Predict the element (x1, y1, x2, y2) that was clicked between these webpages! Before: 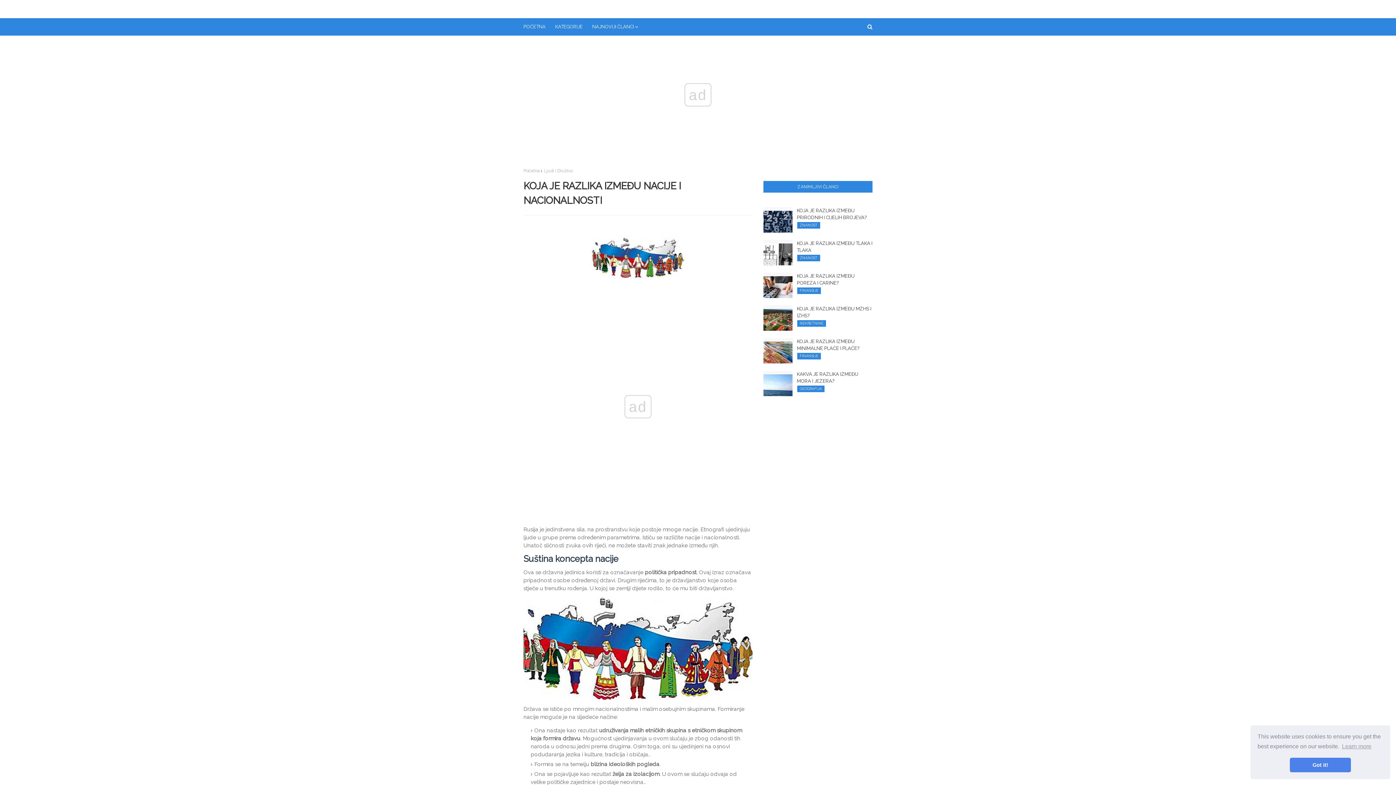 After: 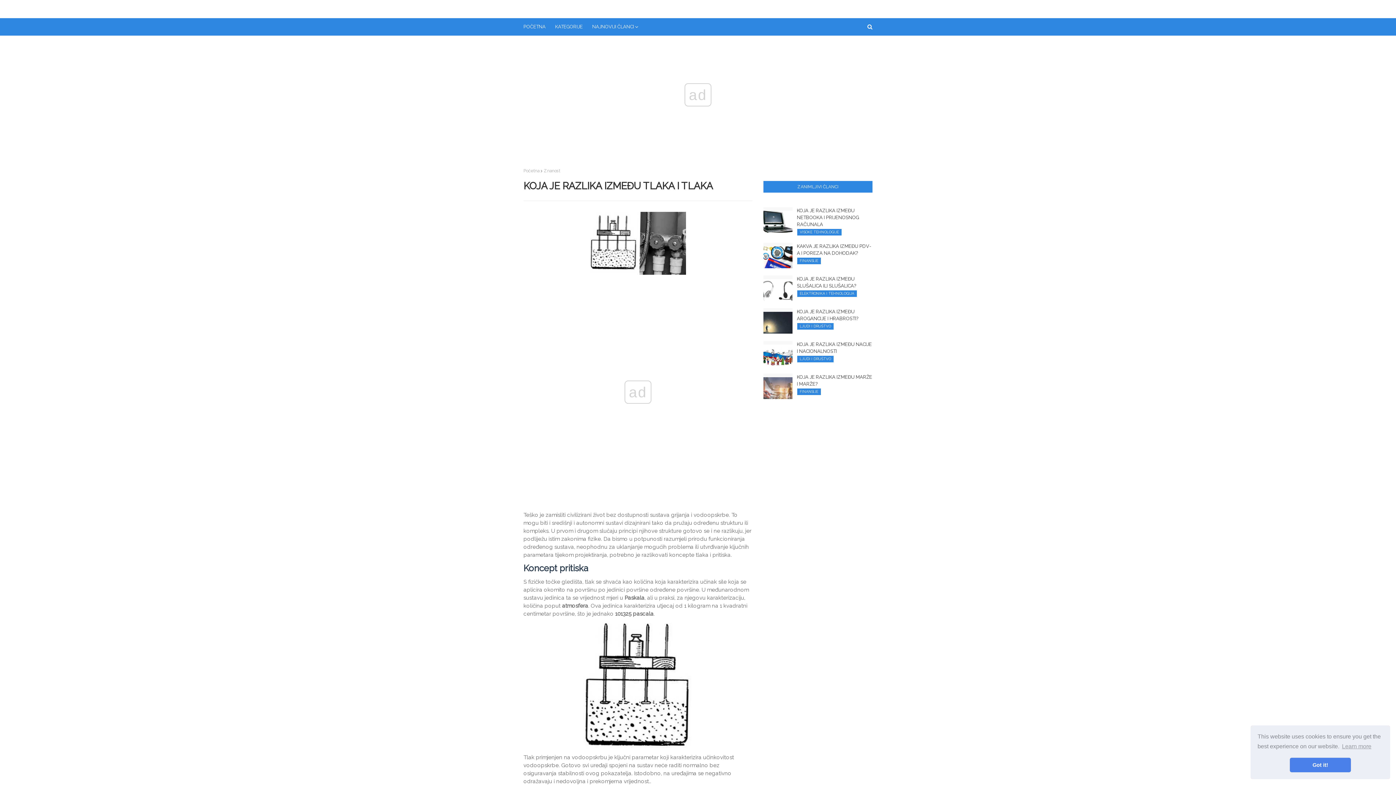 Action: bbox: (797, 240, 872, 253) label: KOJA JE RAZLIKA IZMEĐU TLAKA I TLAKA